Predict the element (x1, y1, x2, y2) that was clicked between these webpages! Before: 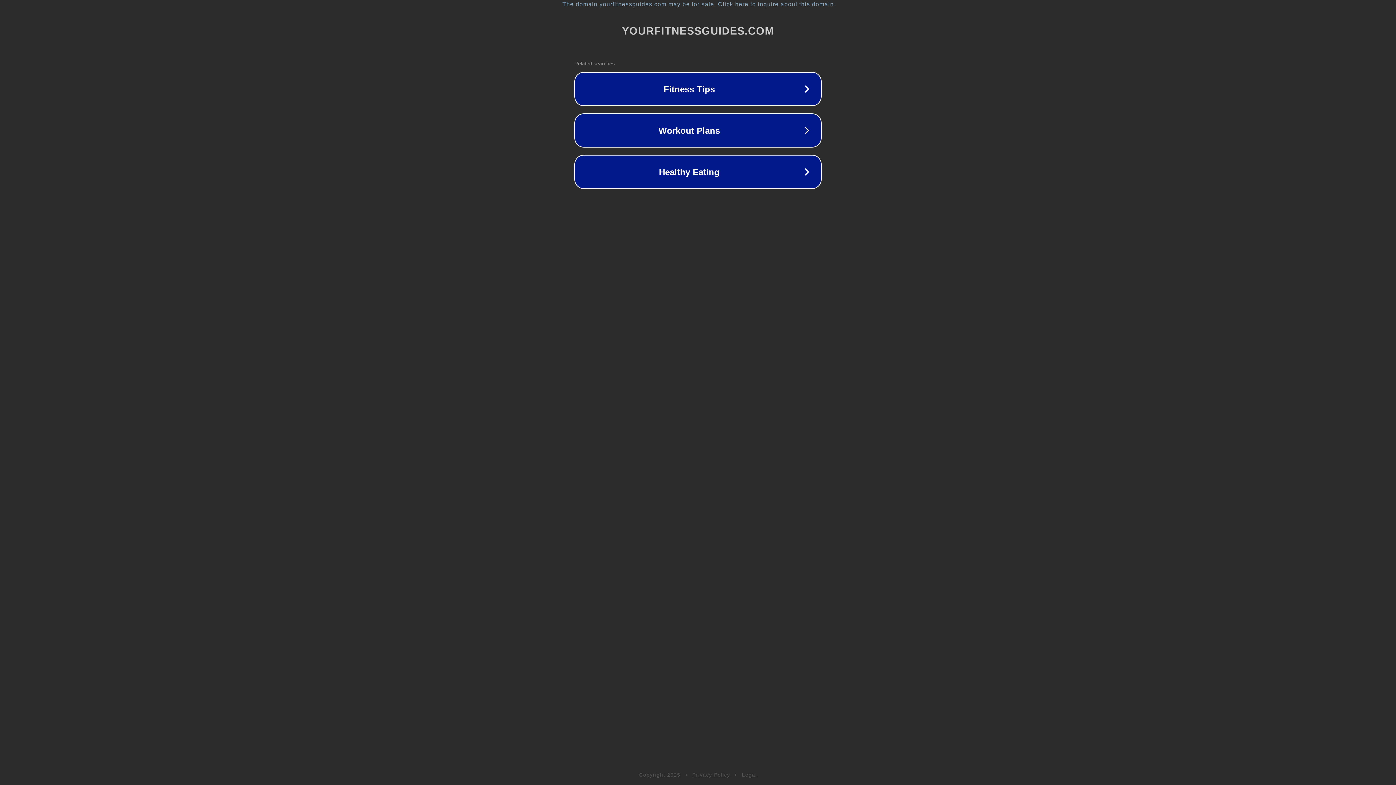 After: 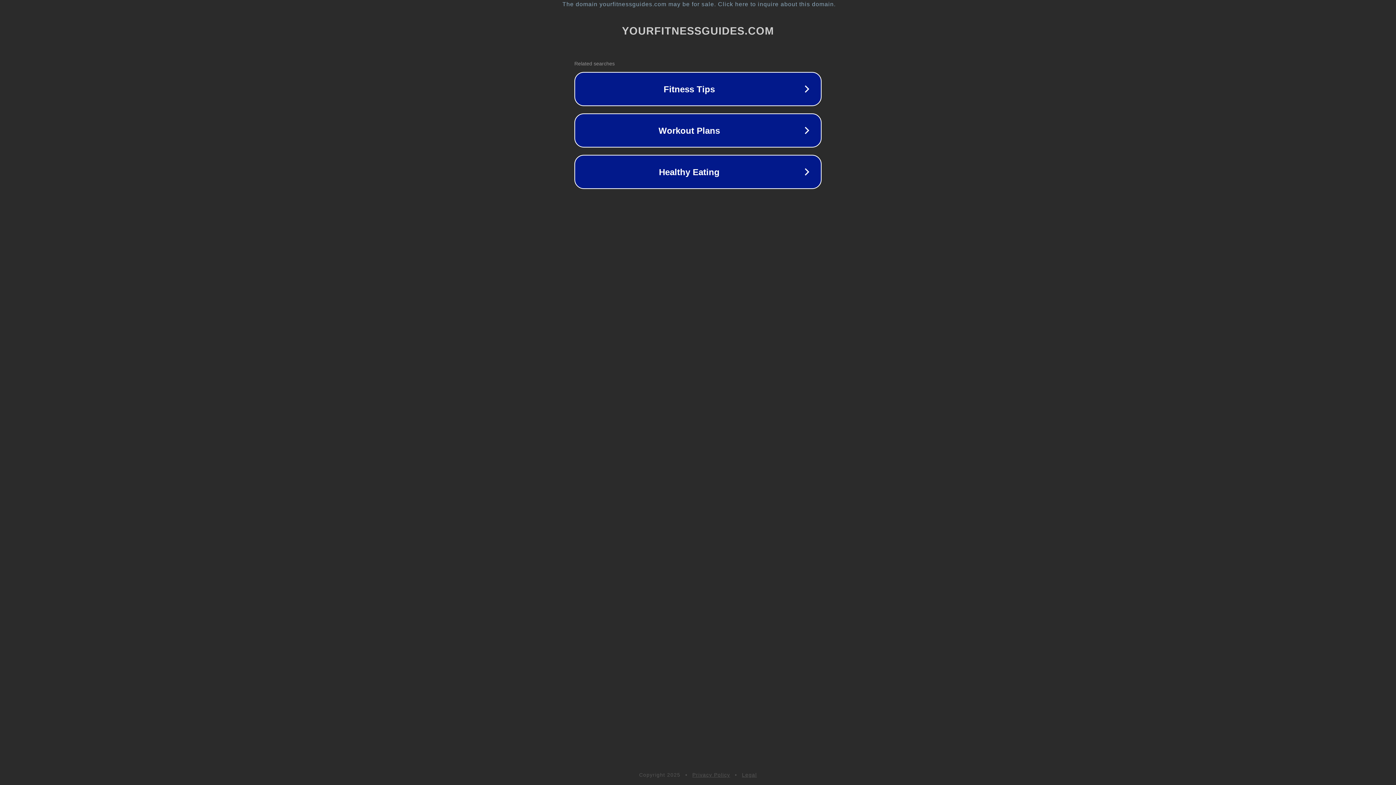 Action: bbox: (692, 772, 730, 778) label: Privacy Policy